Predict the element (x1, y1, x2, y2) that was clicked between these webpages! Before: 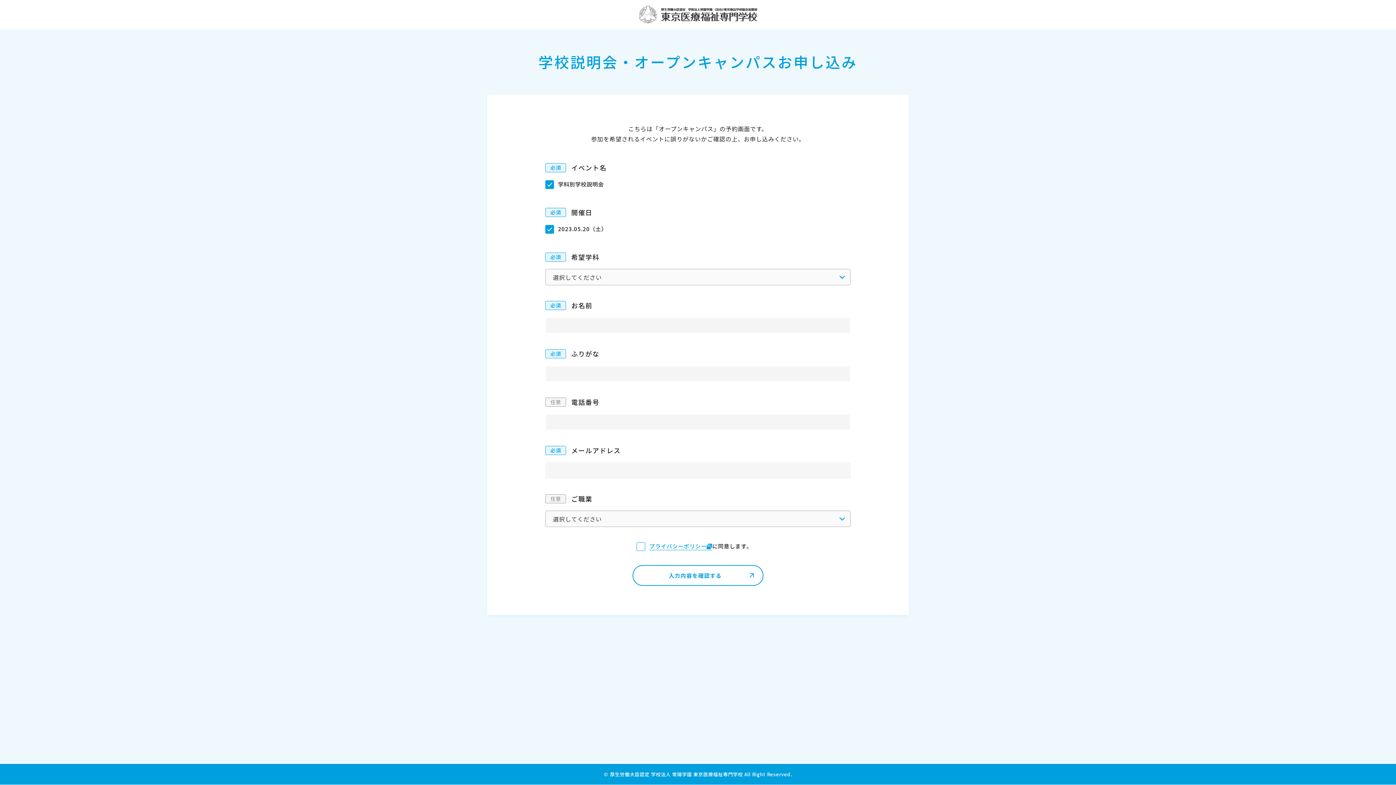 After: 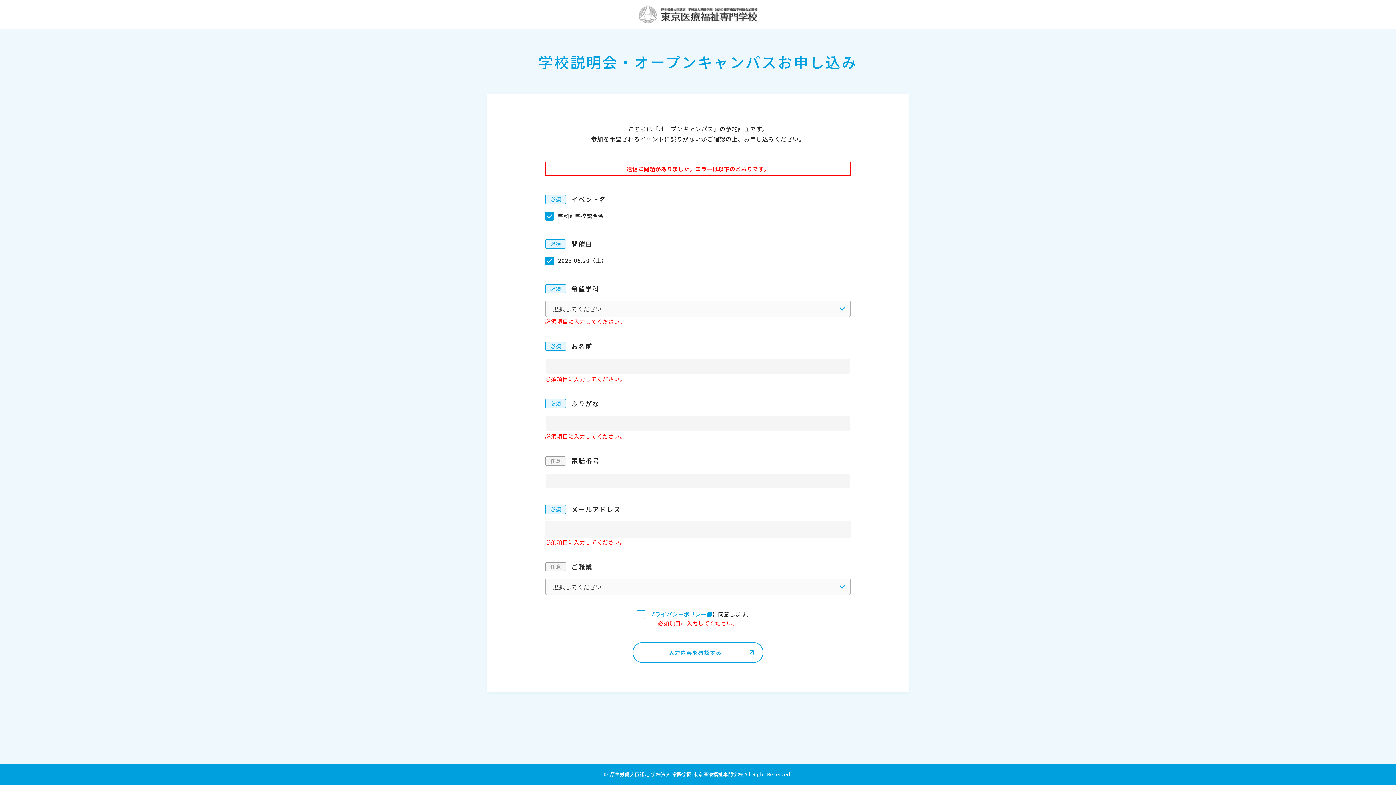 Action: bbox: (632, 565, 763, 586) label: 入力内容を確認する